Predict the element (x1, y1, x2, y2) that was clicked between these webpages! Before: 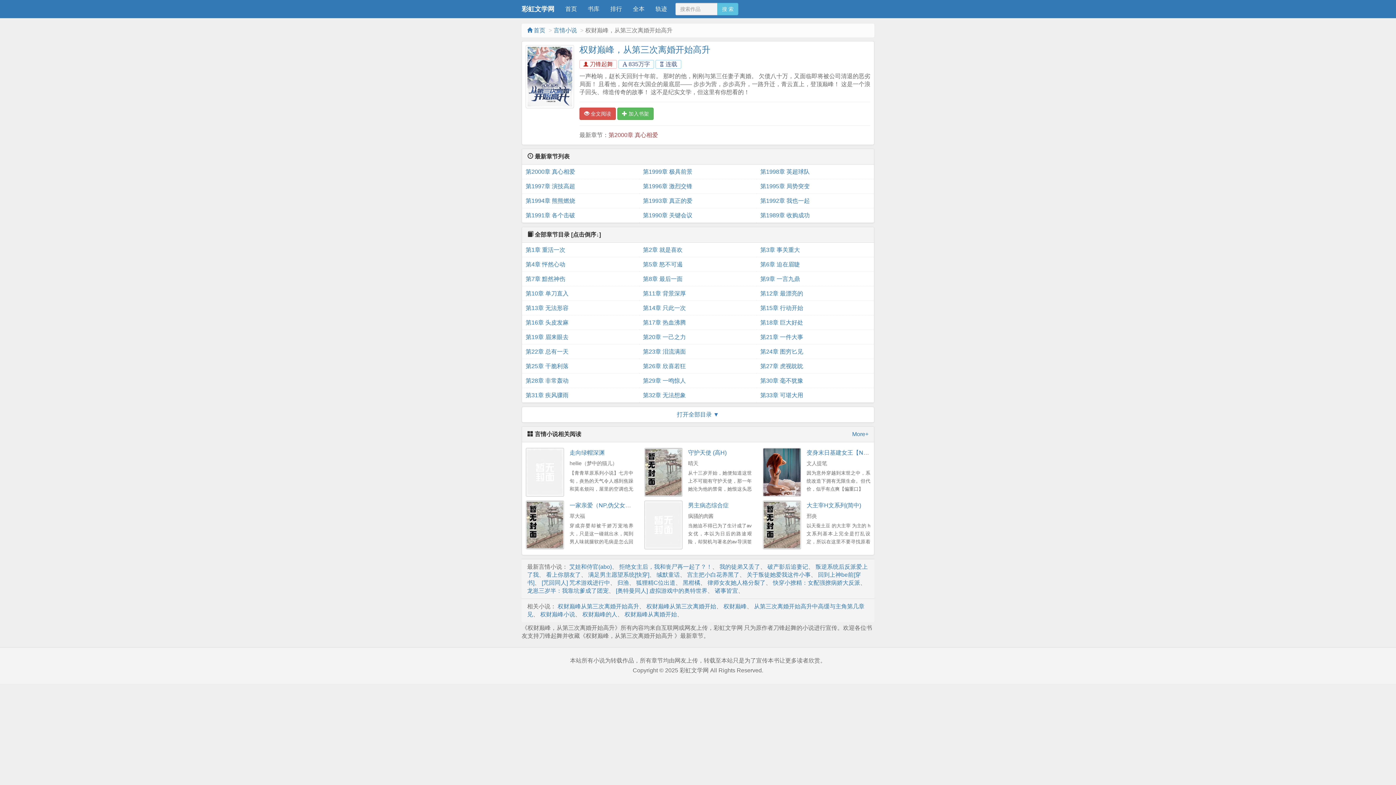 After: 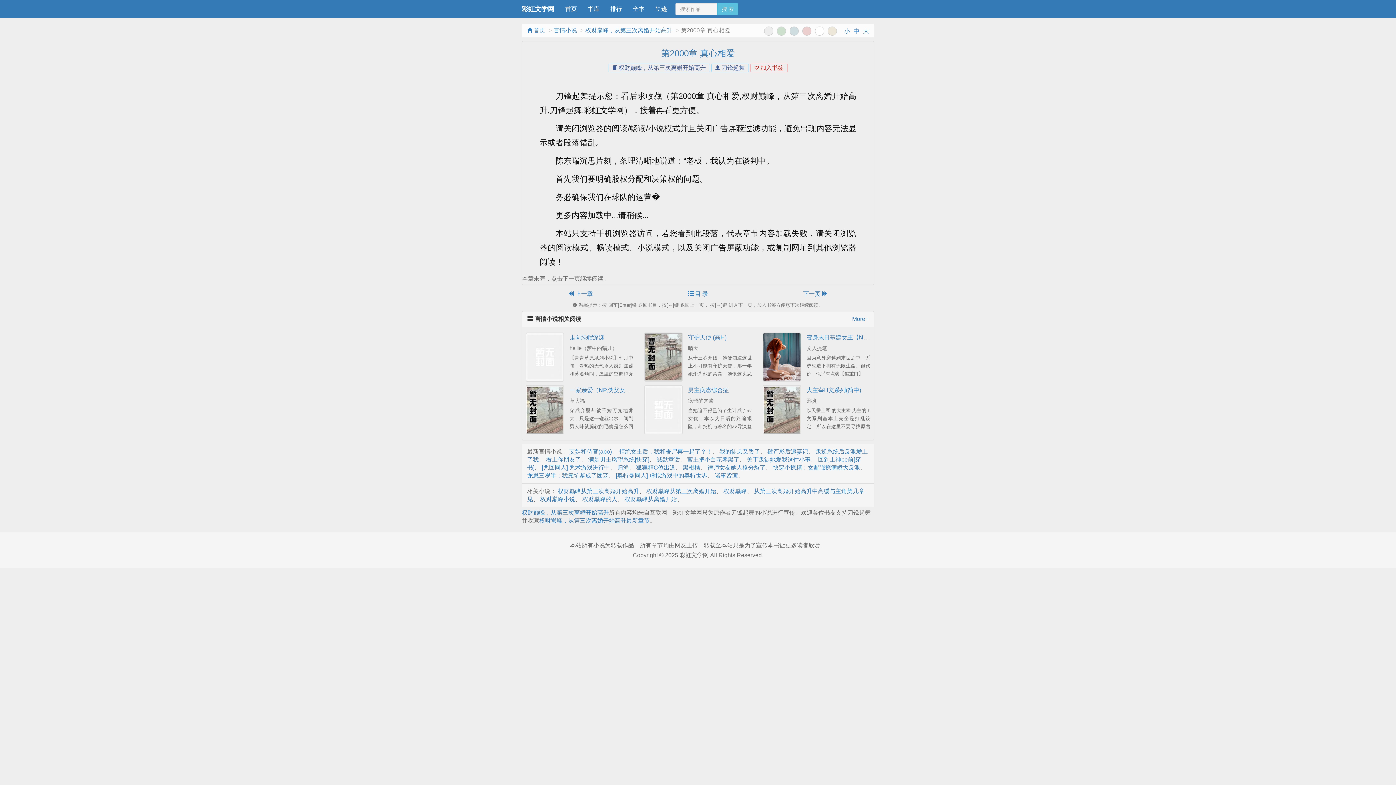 Action: label: 第2000章 真心相爱 bbox: (525, 164, 635, 179)